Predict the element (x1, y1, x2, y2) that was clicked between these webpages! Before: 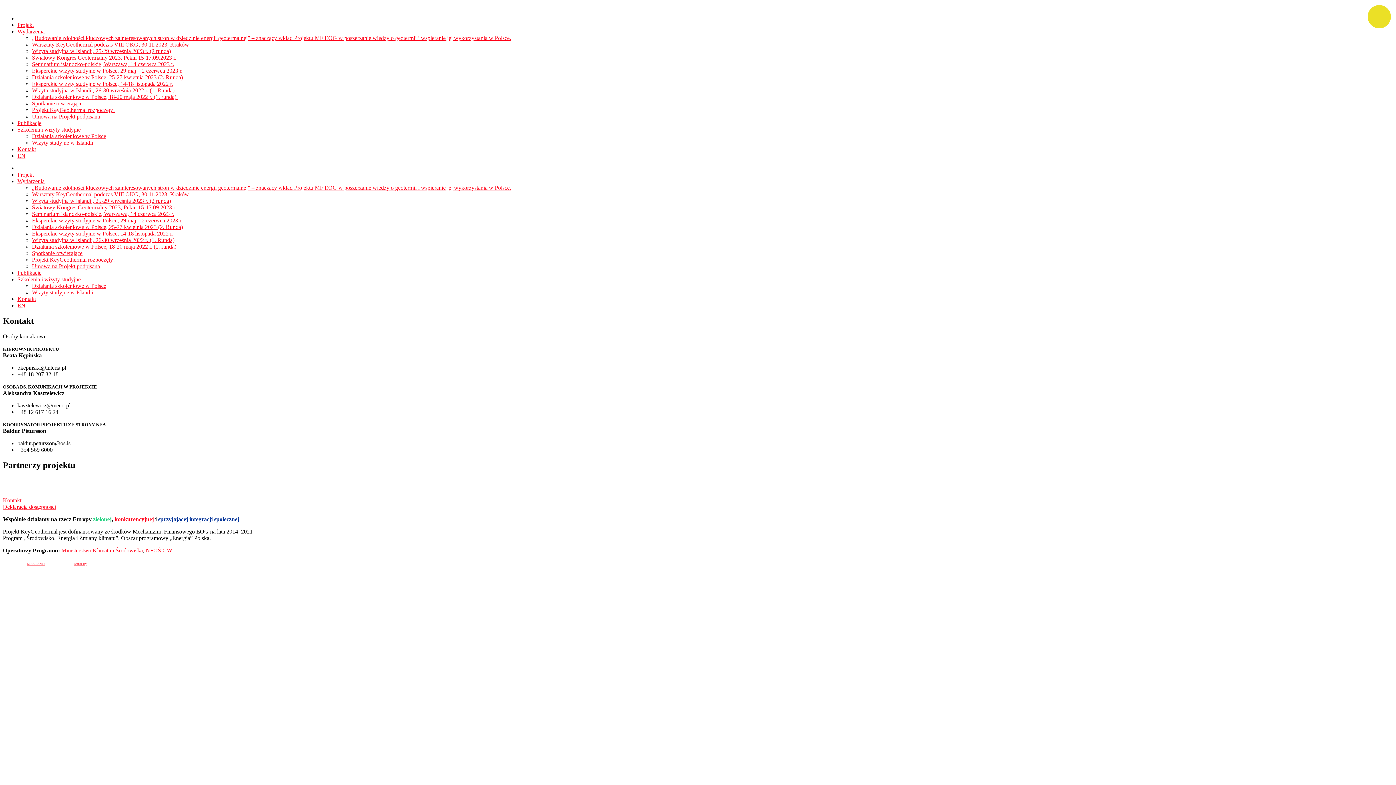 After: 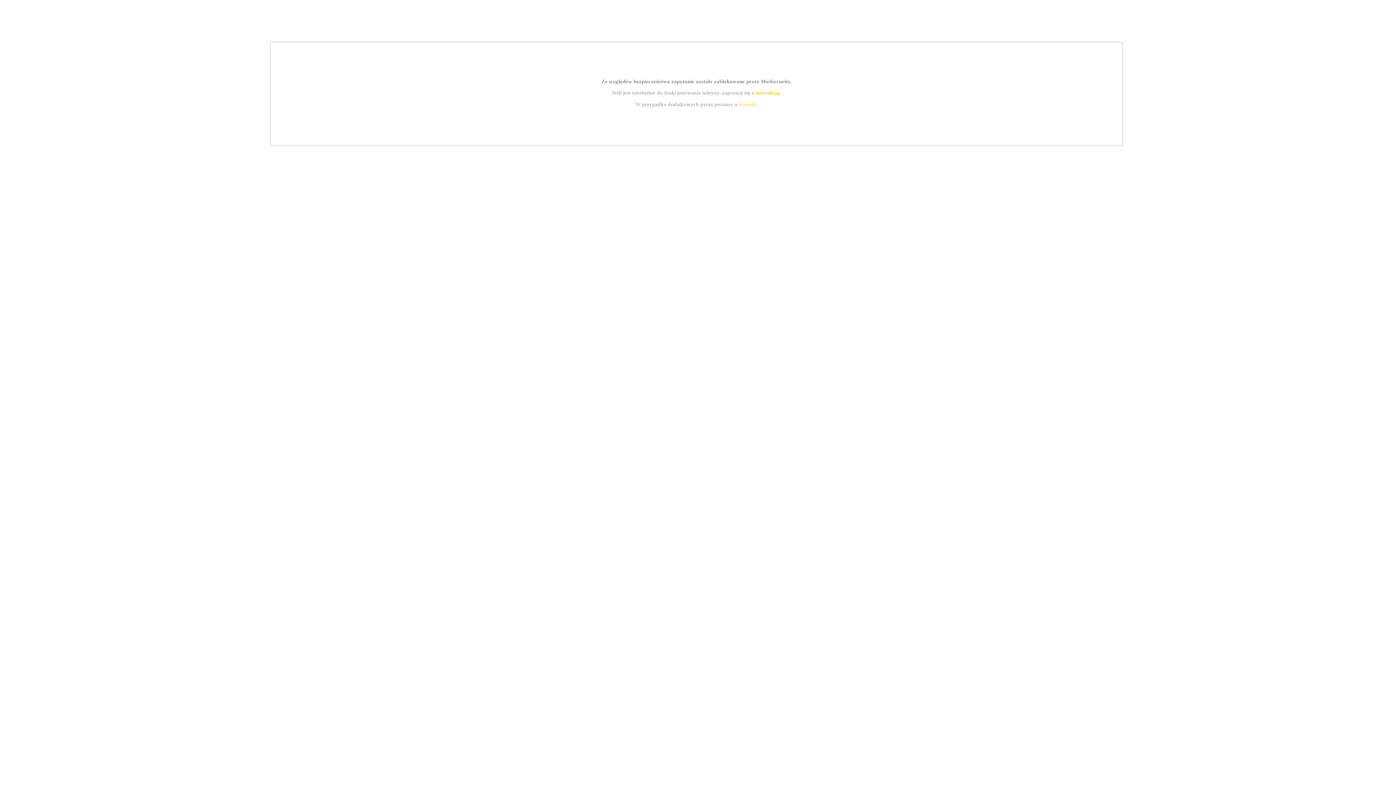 Action: label: Działania szkoleniowe w Polsce bbox: (32, 133, 106, 139)